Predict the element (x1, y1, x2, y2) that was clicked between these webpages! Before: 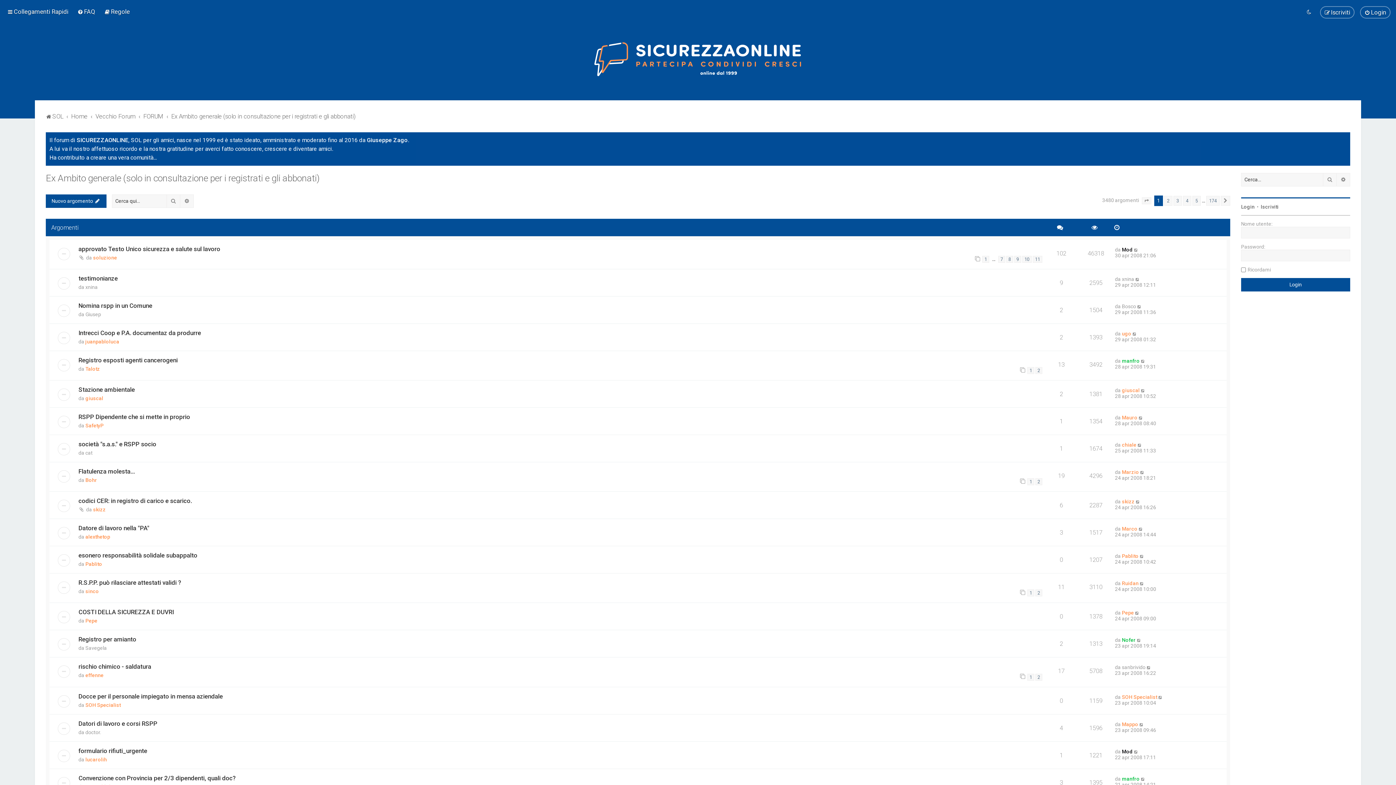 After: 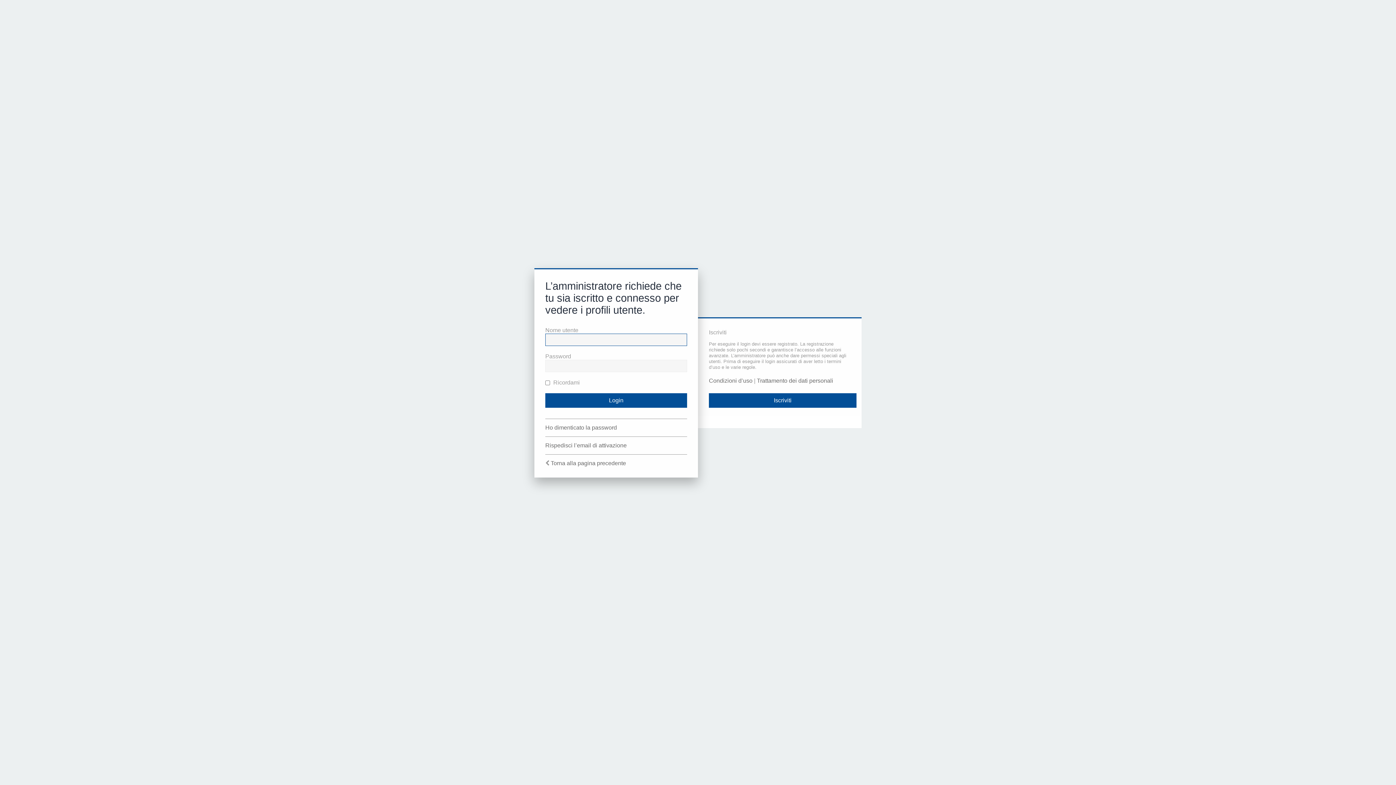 Action: label: Pepe bbox: (1122, 610, 1134, 616)